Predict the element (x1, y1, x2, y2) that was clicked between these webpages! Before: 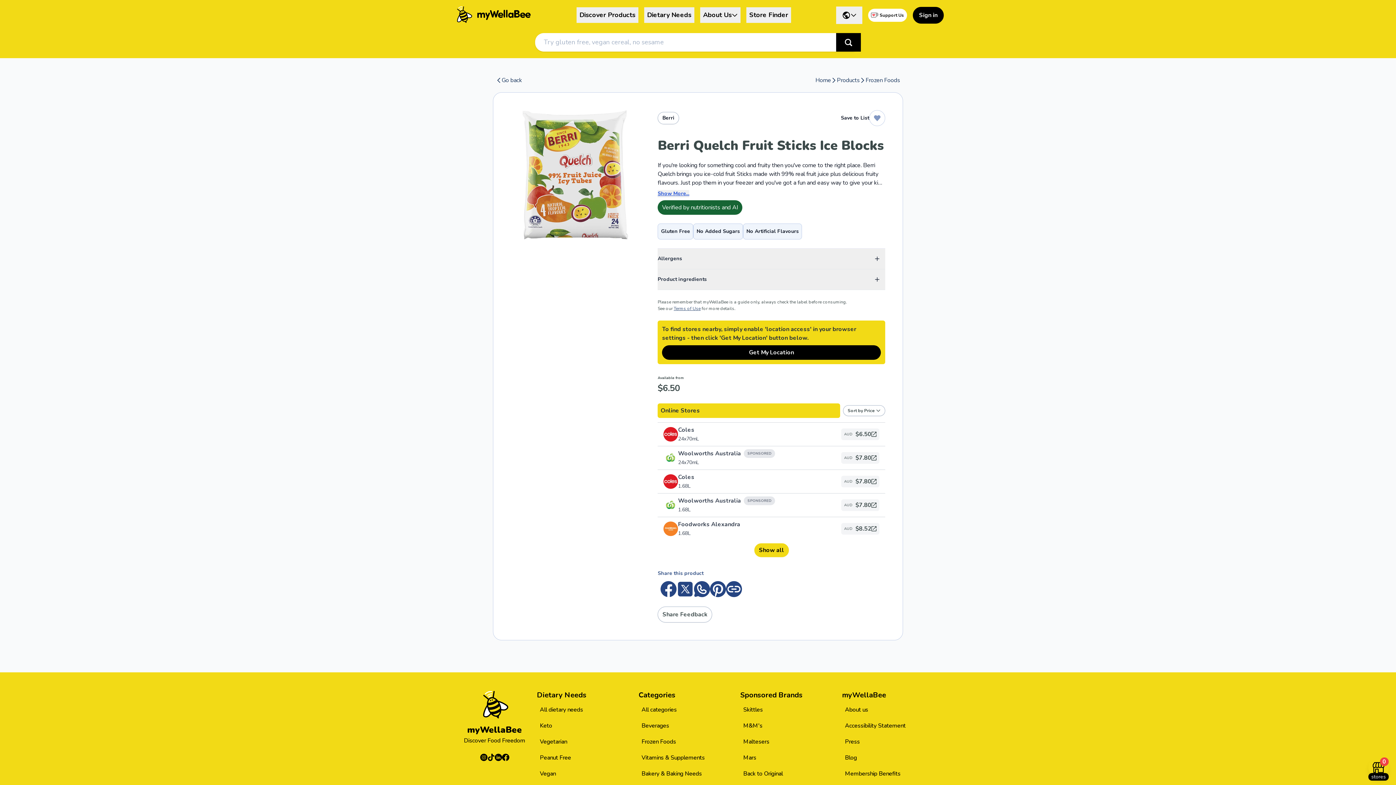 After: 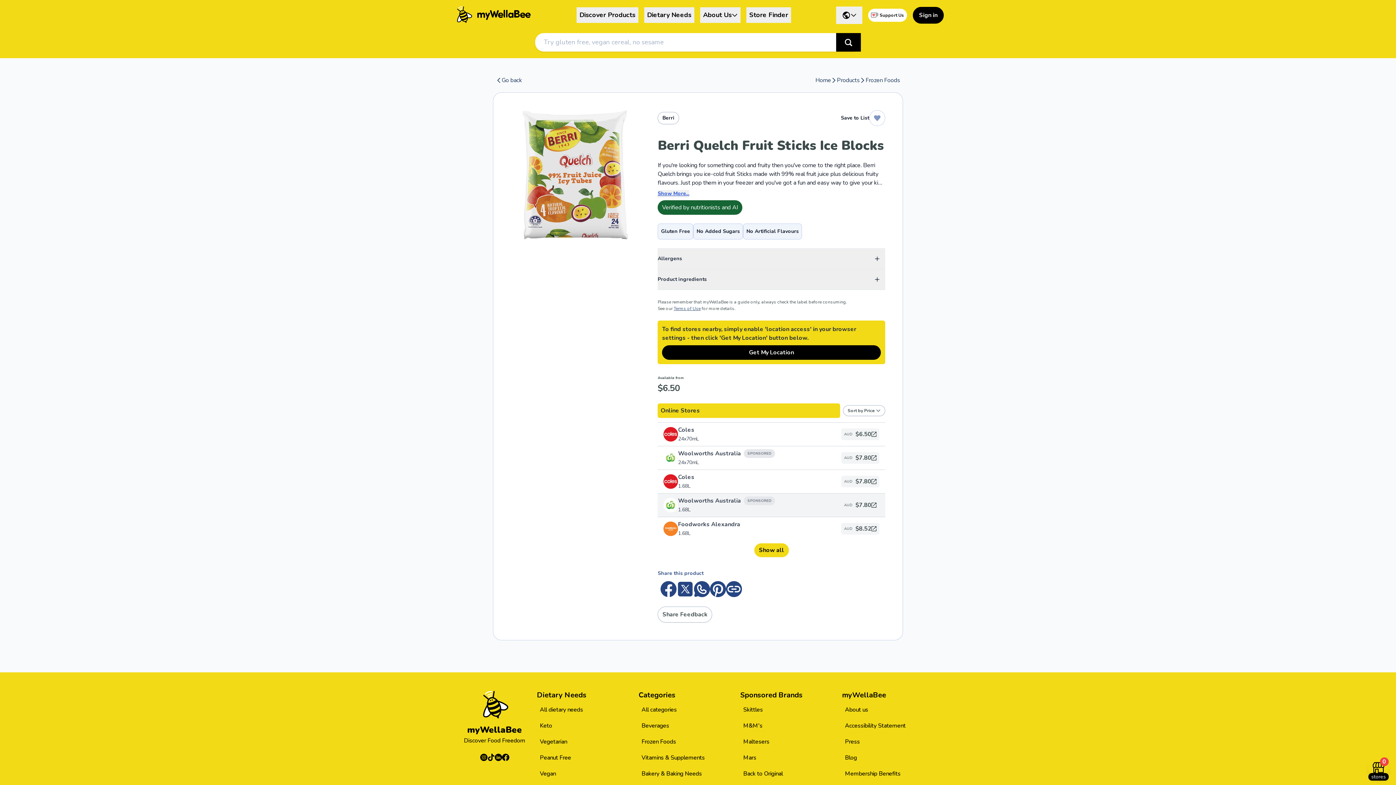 Action: label: Visit Woolworths Australia website bbox: (678, 497, 741, 505)